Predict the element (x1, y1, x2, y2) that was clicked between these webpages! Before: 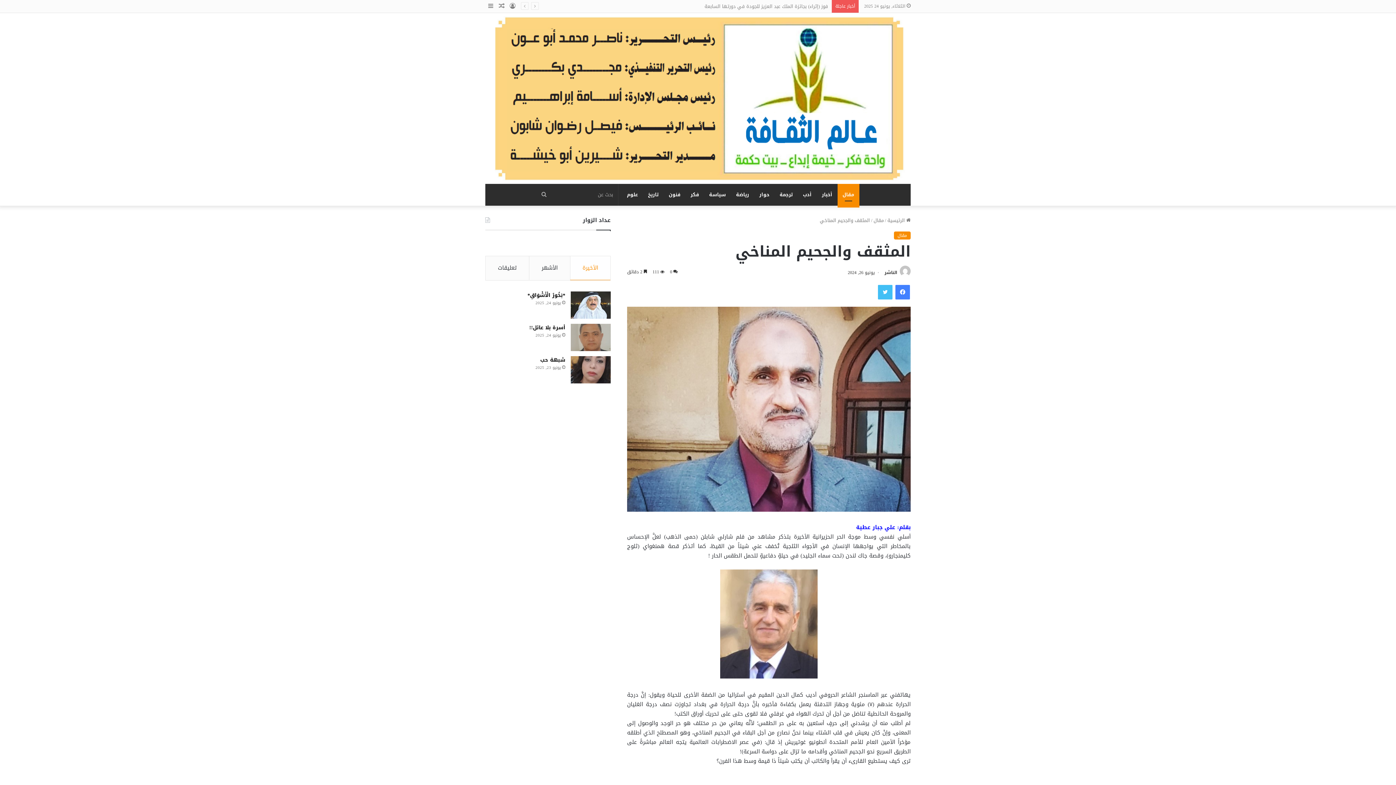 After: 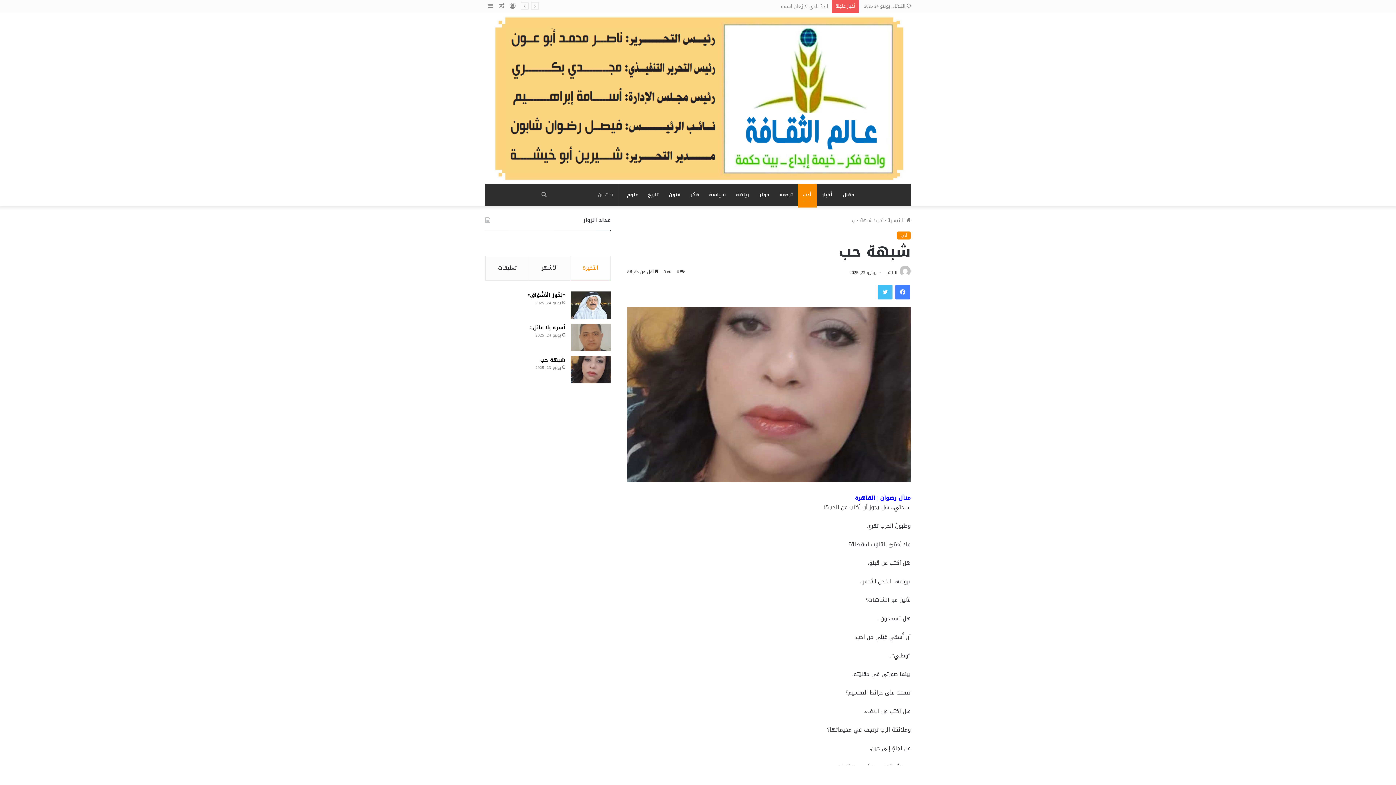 Action: bbox: (540, 355, 565, 364) label: شبهة حب